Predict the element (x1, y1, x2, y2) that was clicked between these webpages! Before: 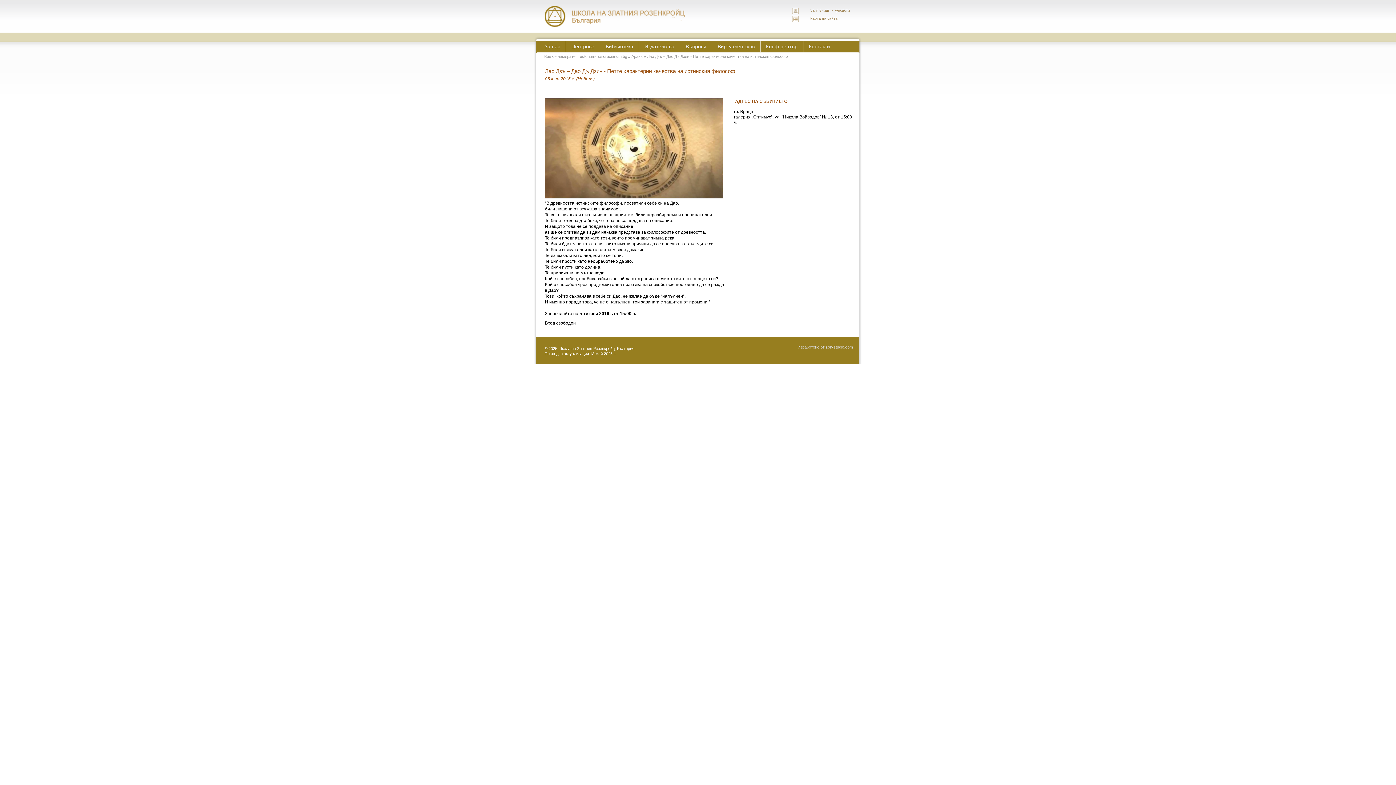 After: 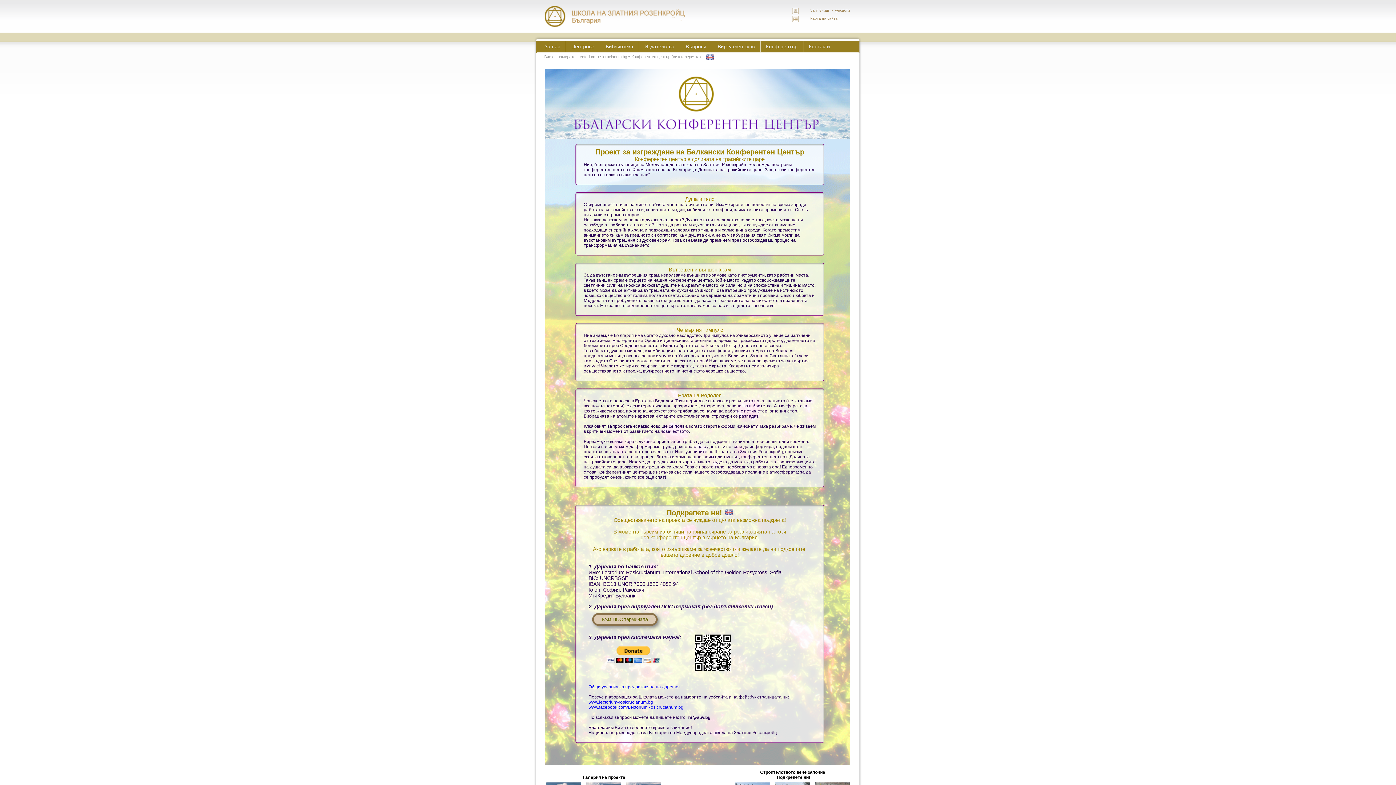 Action: bbox: (760, 41, 803, 52) label: Конф.център